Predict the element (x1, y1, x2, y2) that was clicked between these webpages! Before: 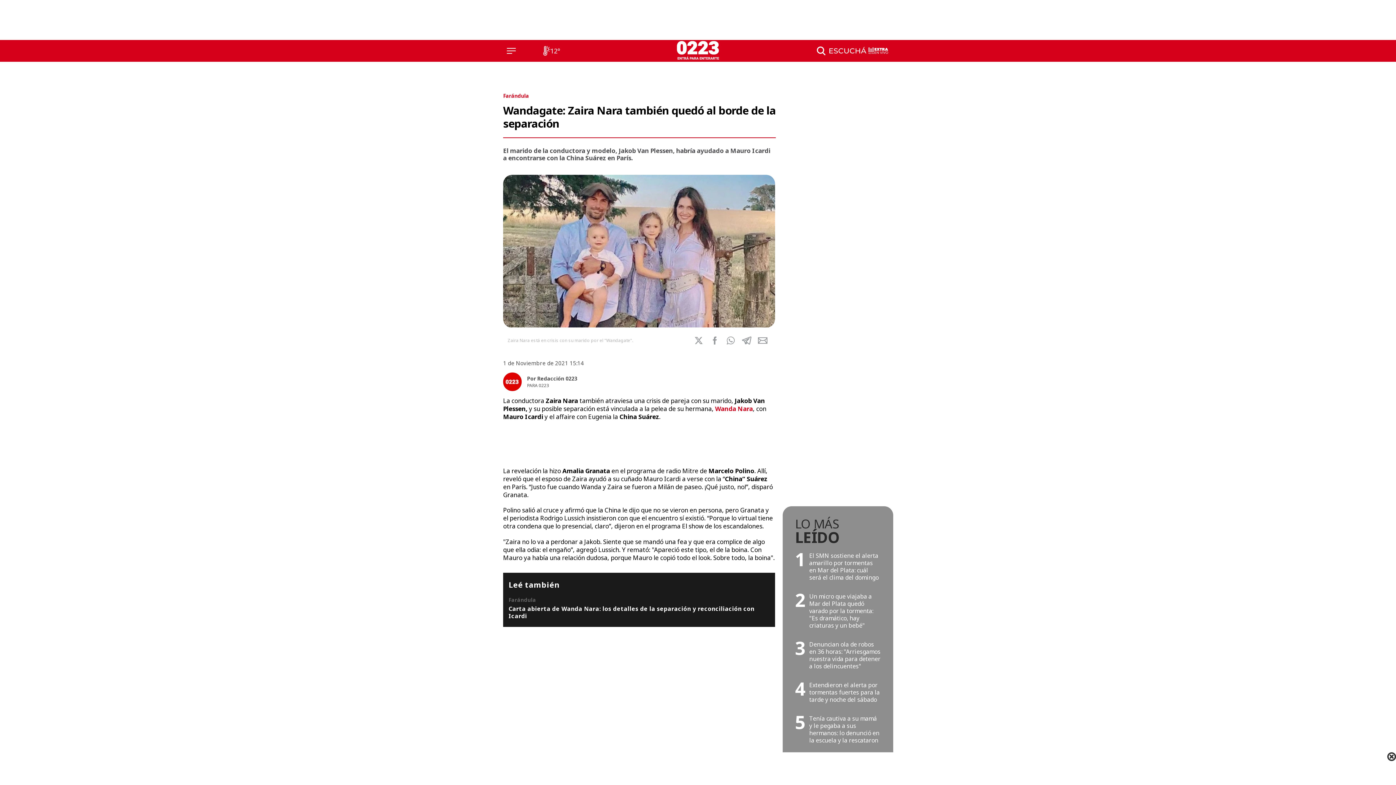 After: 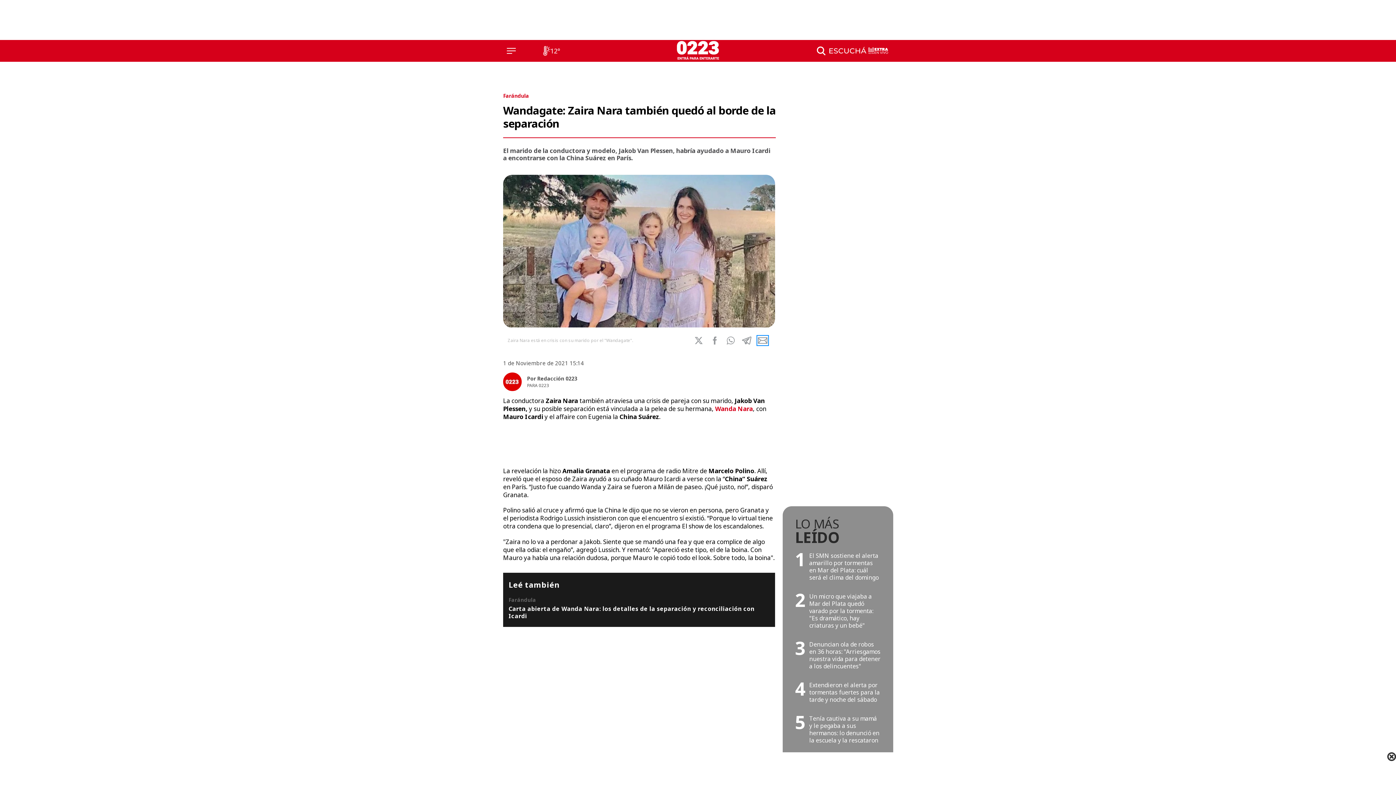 Action: bbox: (758, 336, 767, 344) label: Share by email